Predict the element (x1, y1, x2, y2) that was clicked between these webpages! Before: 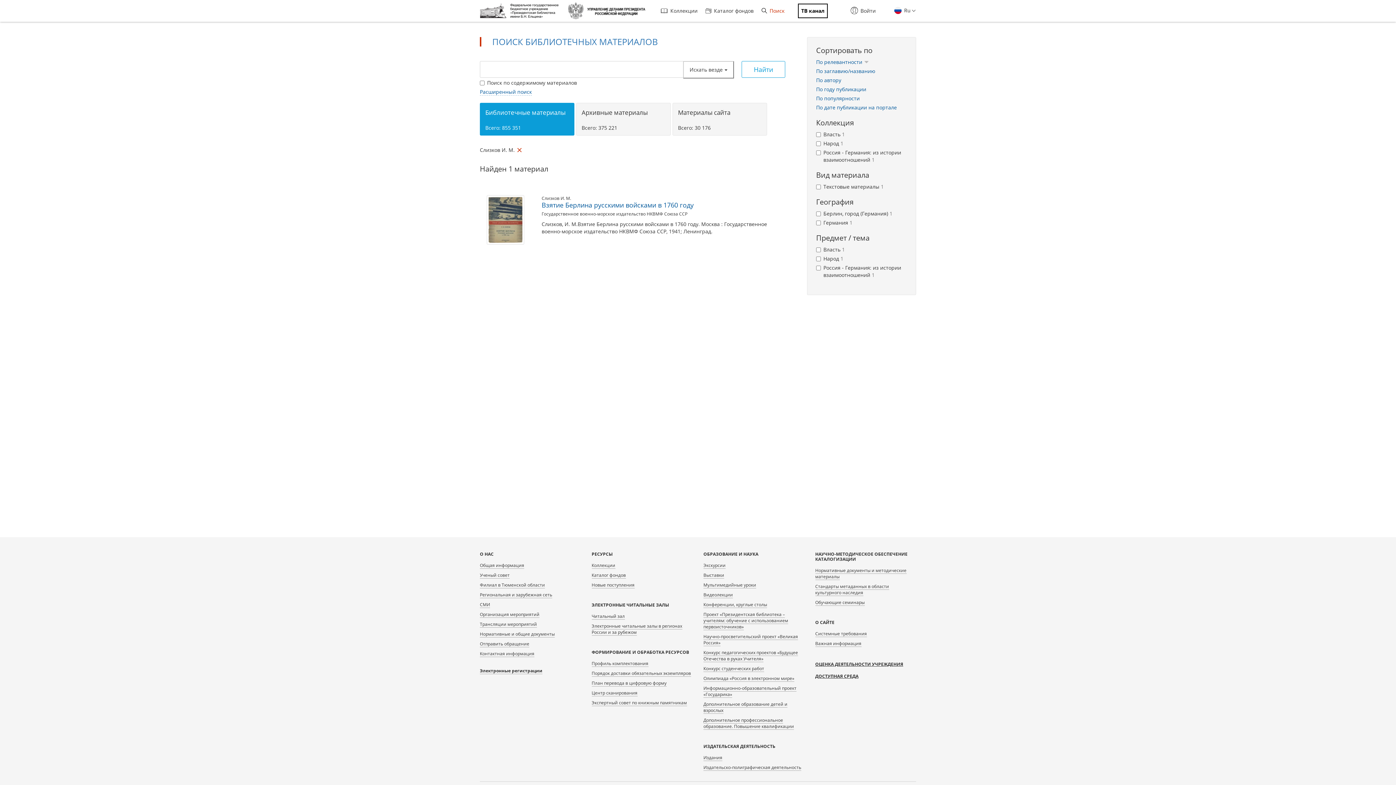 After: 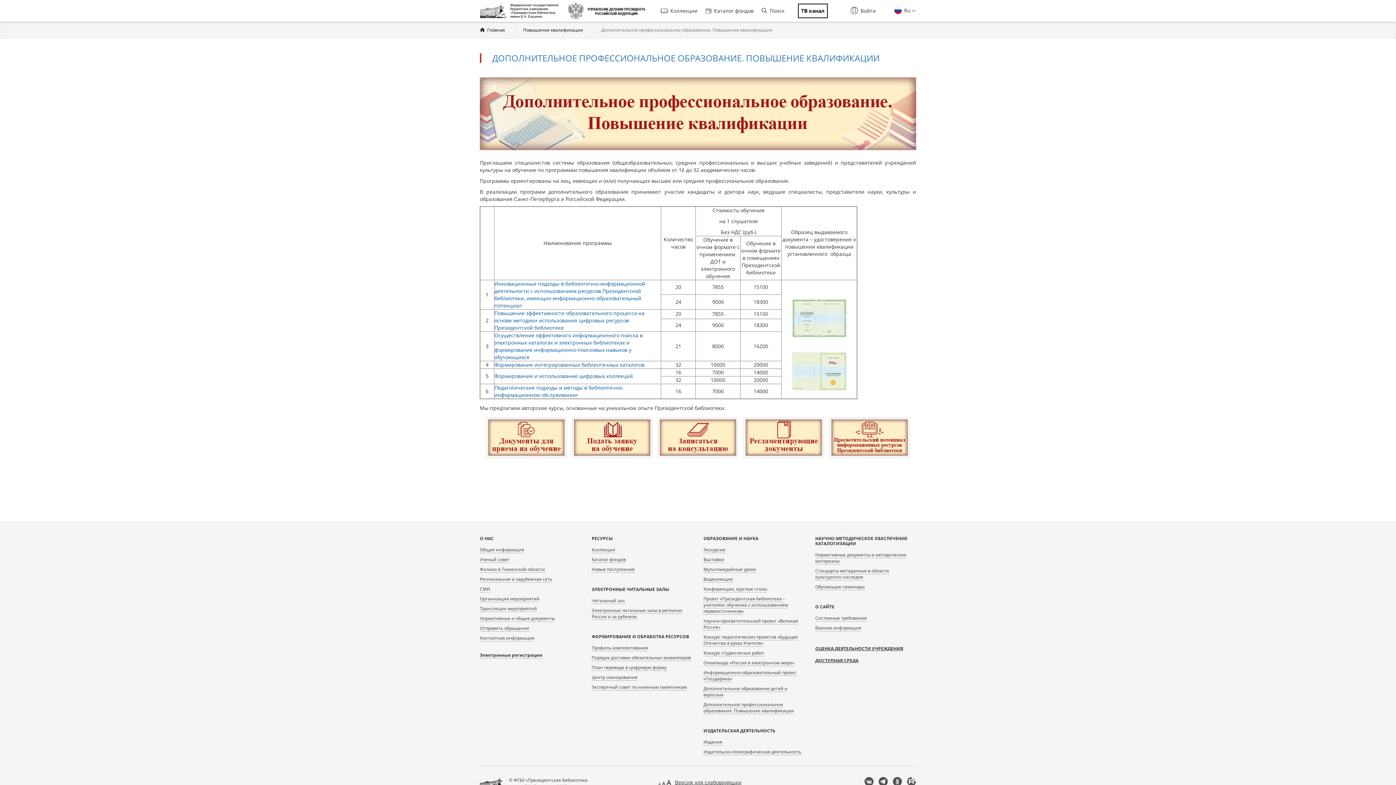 Action: bbox: (703, 717, 794, 730) label: Дополнительное профессиональное образование. Повышение квалификации